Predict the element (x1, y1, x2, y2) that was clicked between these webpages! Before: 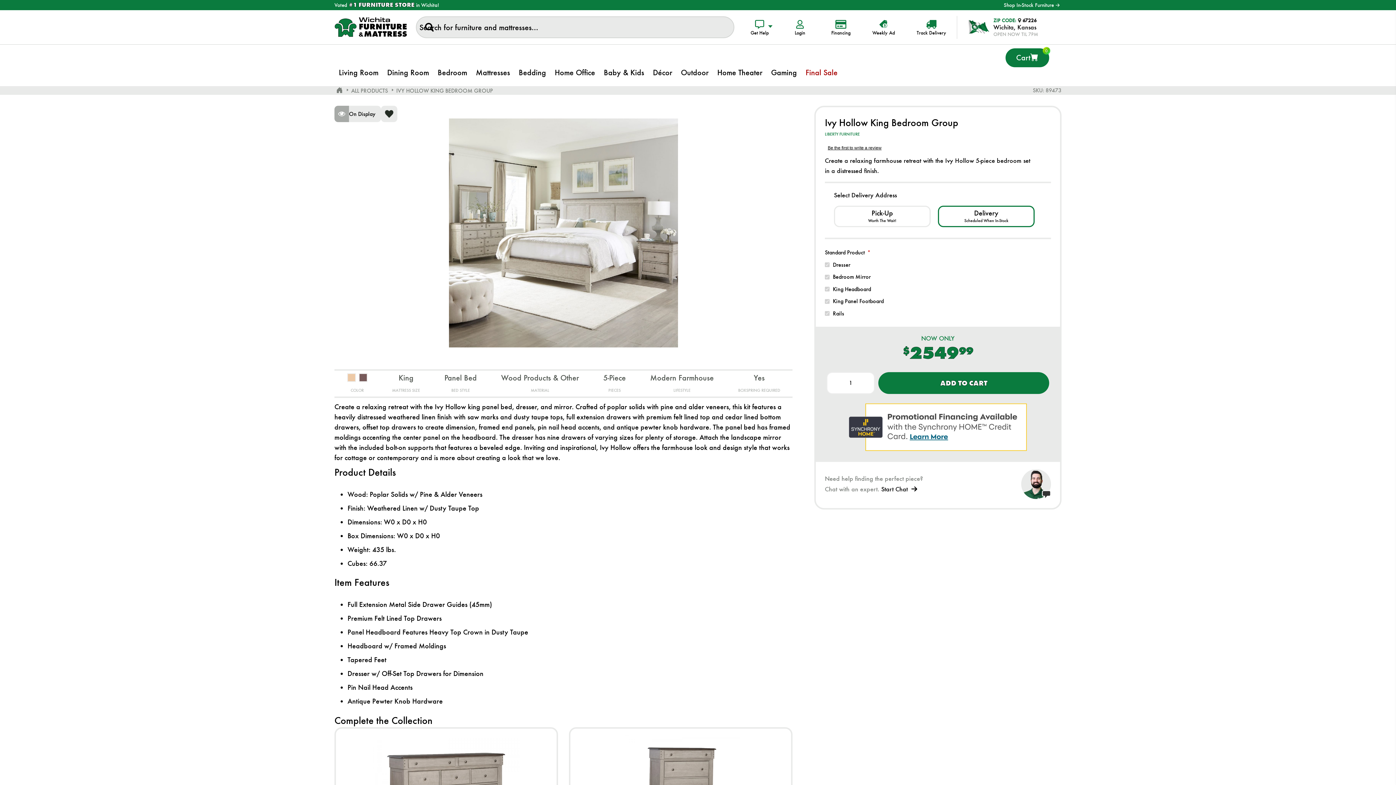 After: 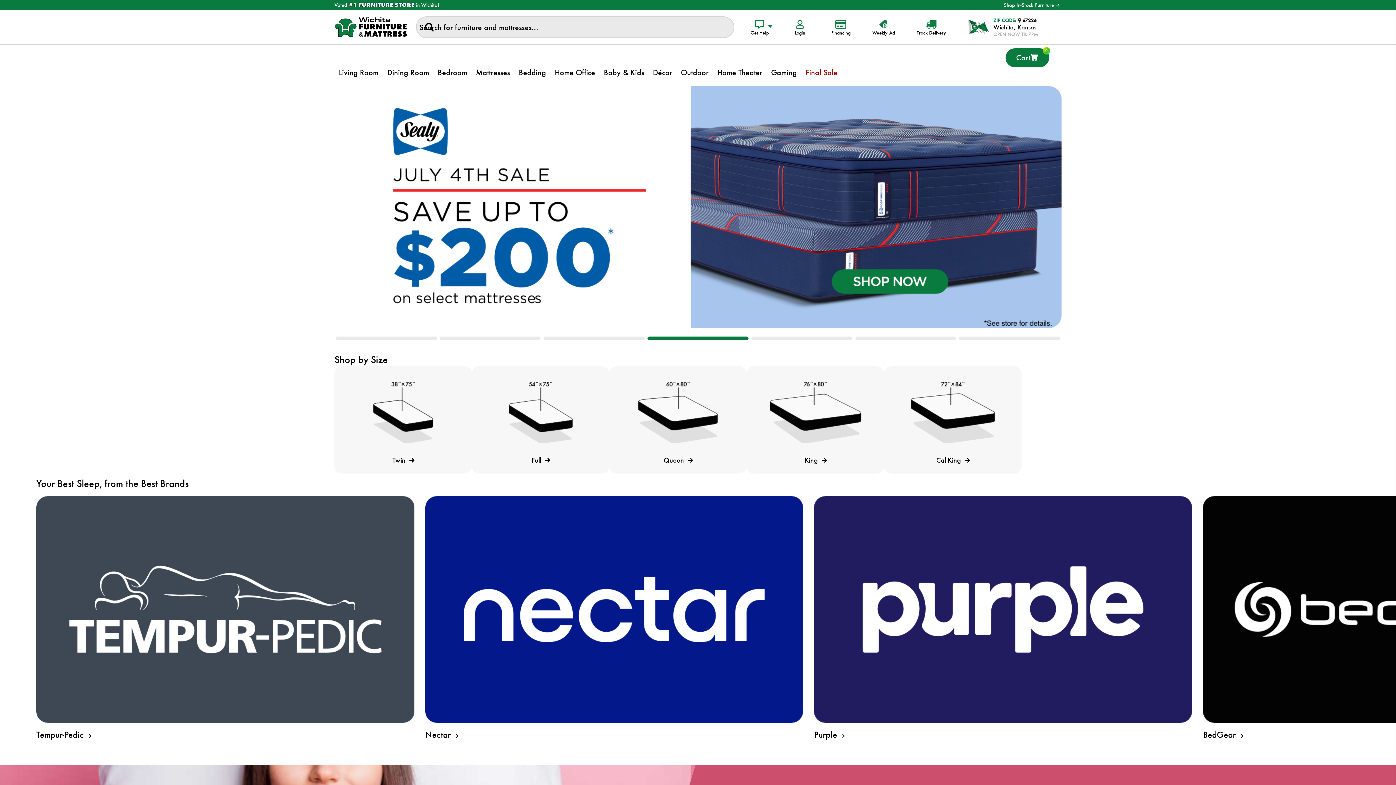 Action: bbox: (471, 59, 514, 86) label: Mattresses